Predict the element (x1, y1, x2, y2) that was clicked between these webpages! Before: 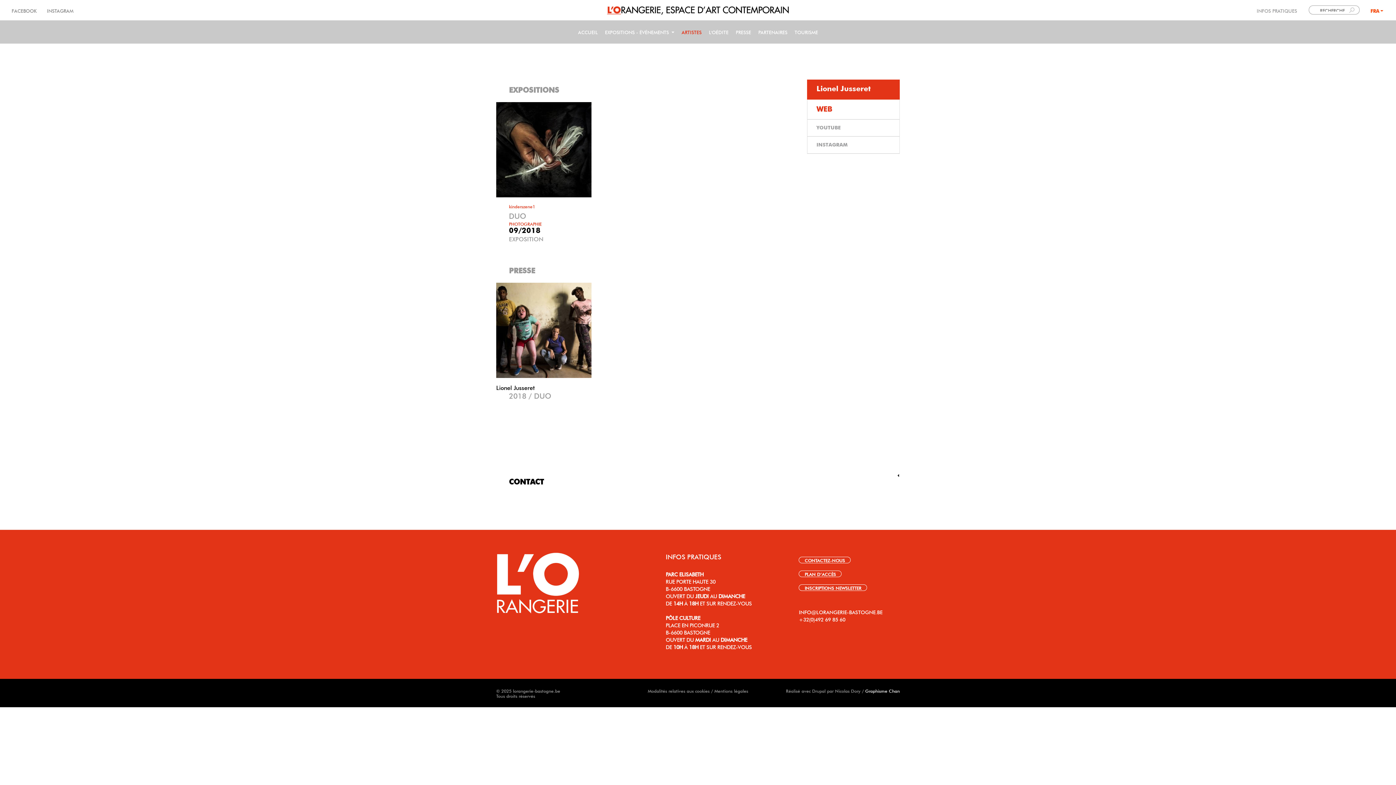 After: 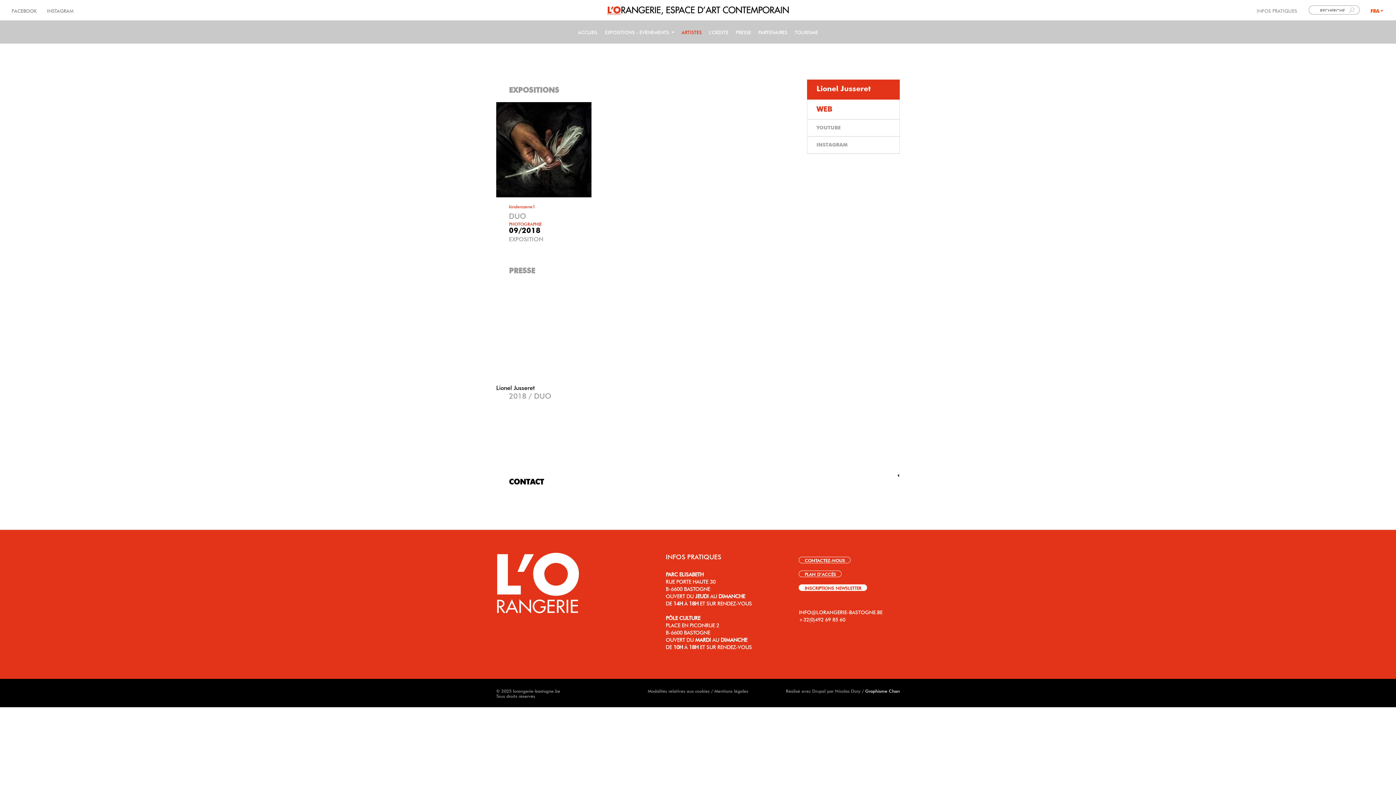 Action: label: INSCRIPTIONS NEWSLETTER bbox: (799, 584, 867, 591)